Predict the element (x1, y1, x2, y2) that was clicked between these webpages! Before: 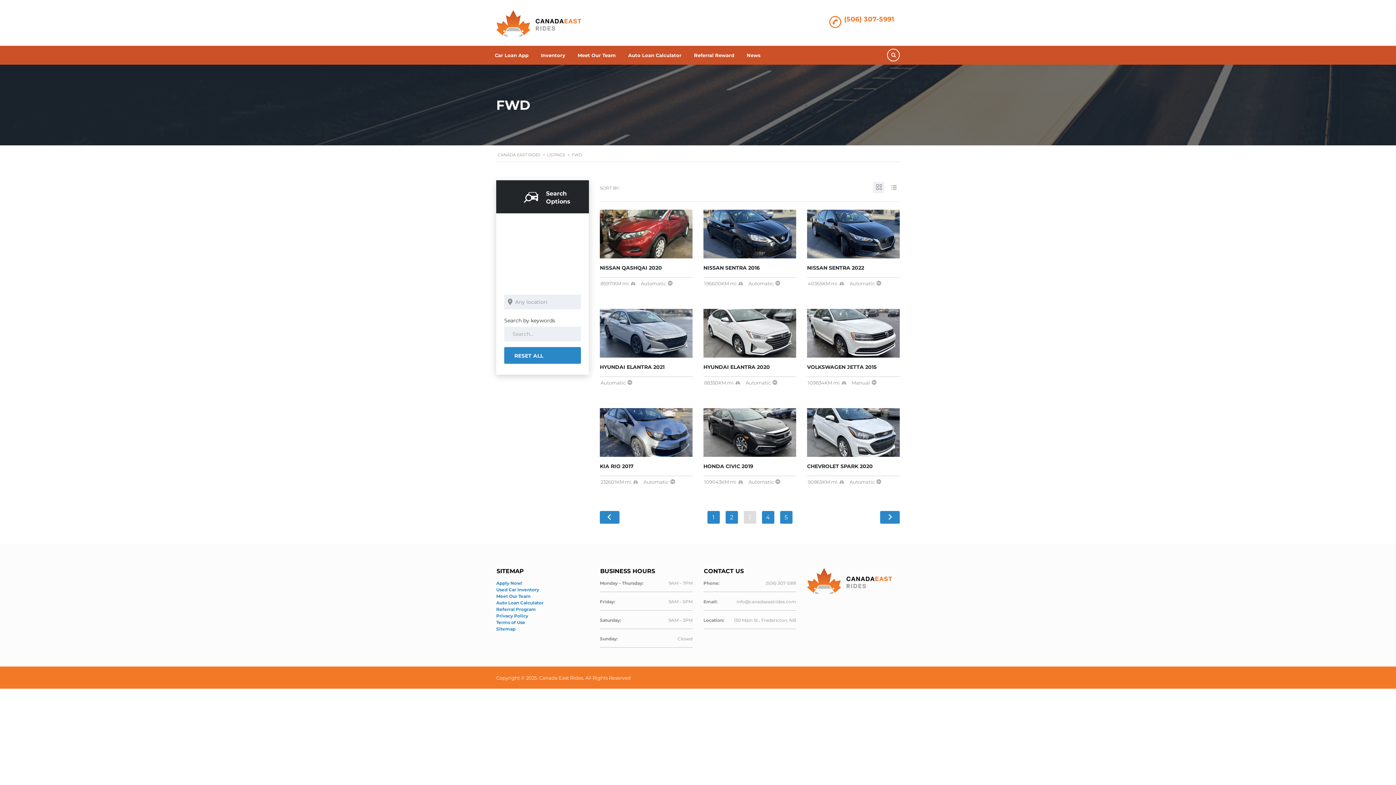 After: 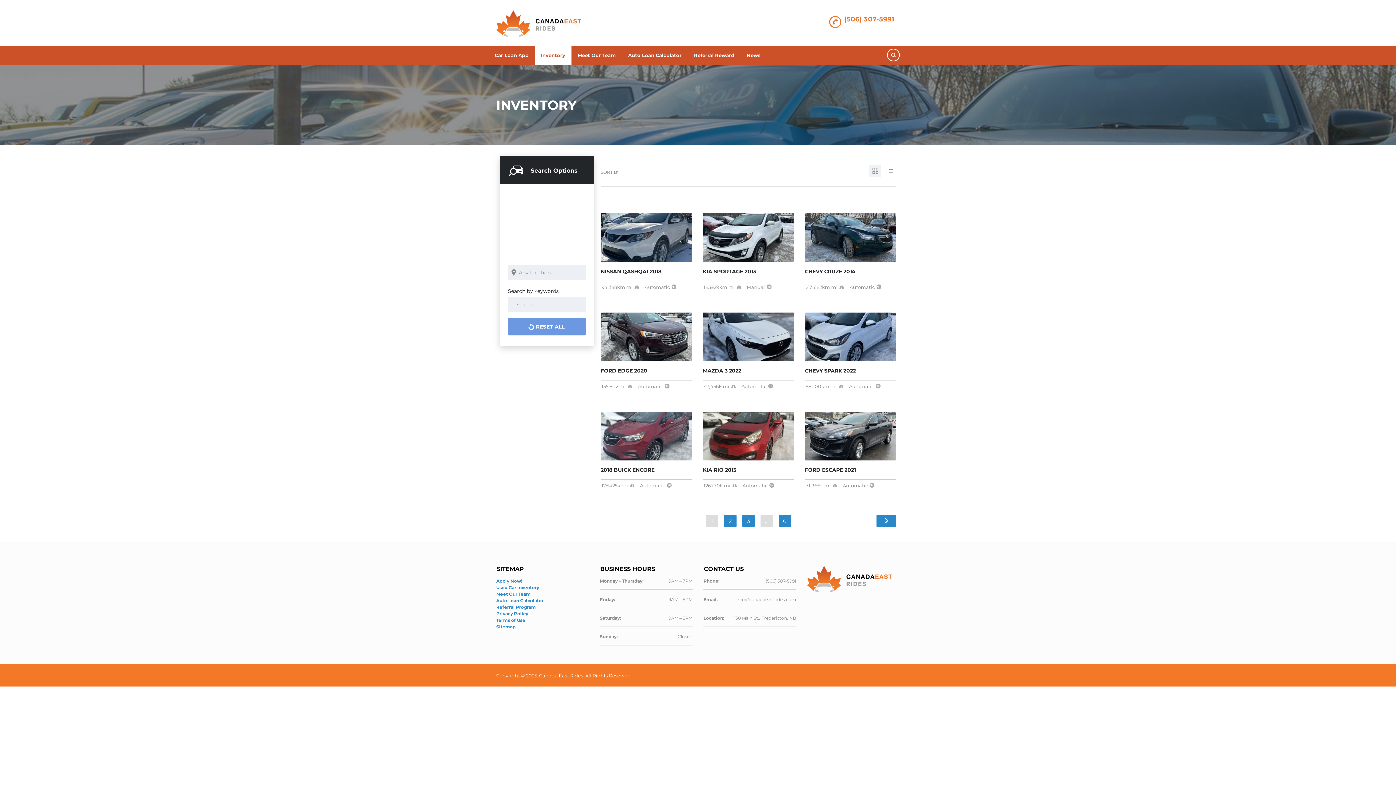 Action: label: Inventory bbox: (534, 45, 571, 64)